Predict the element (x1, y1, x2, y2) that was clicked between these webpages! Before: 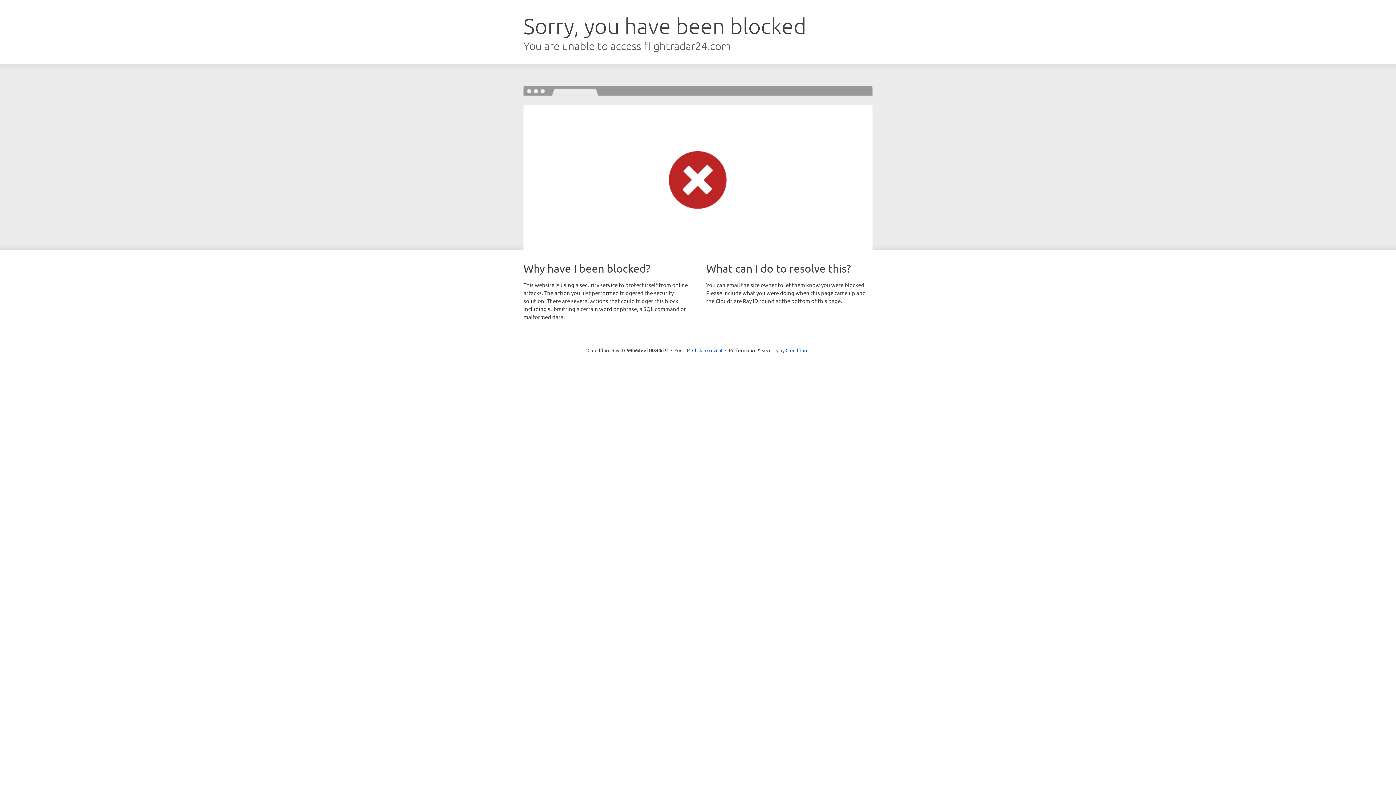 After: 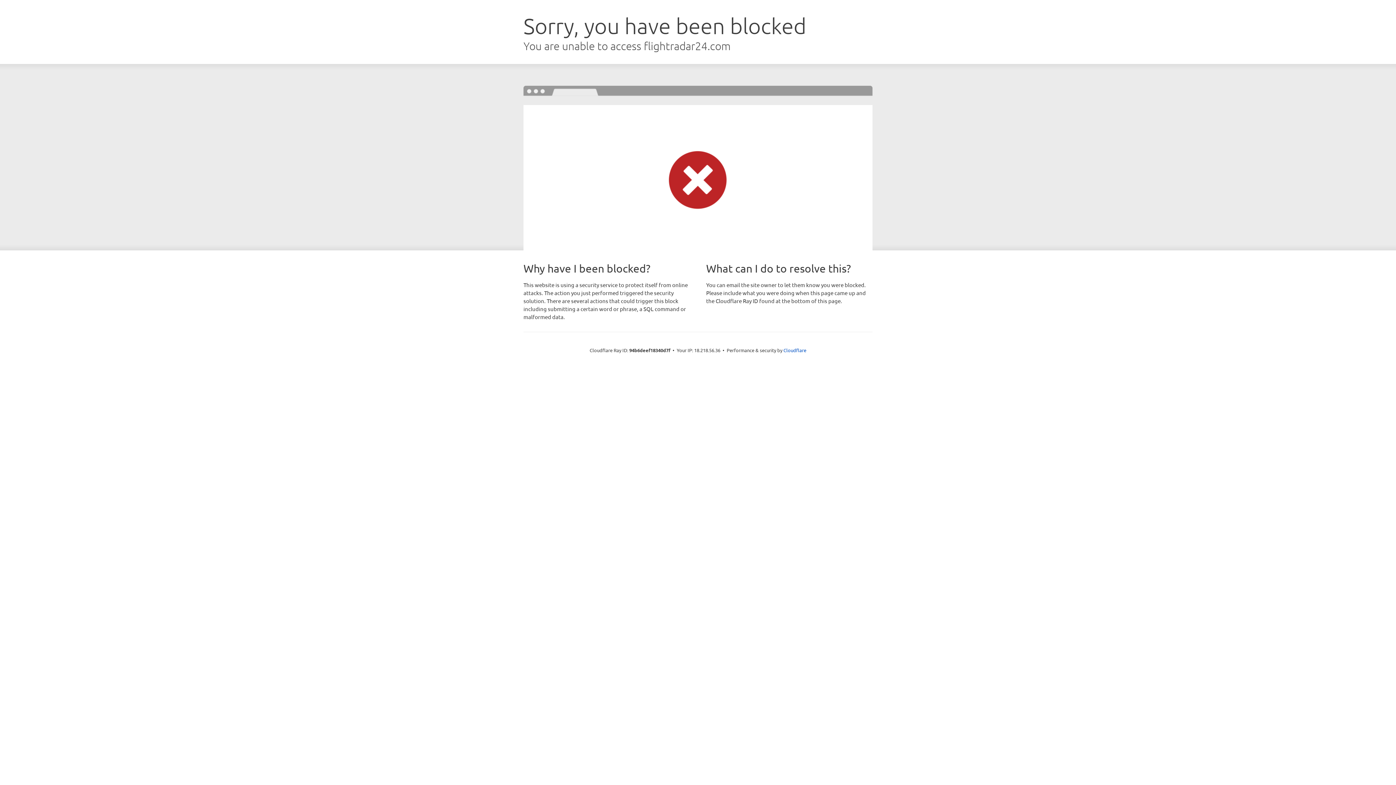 Action: label: Click to reveal bbox: (692, 346, 722, 353)